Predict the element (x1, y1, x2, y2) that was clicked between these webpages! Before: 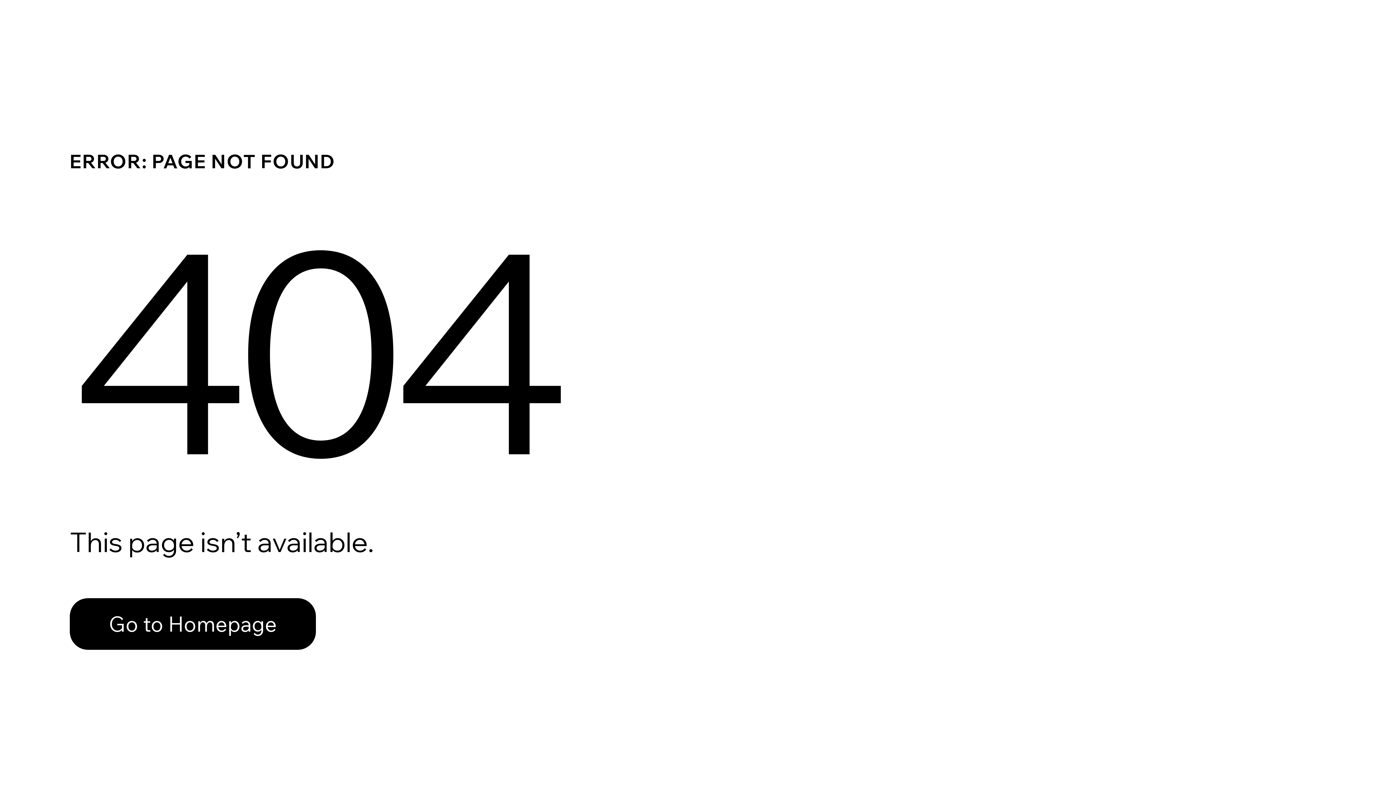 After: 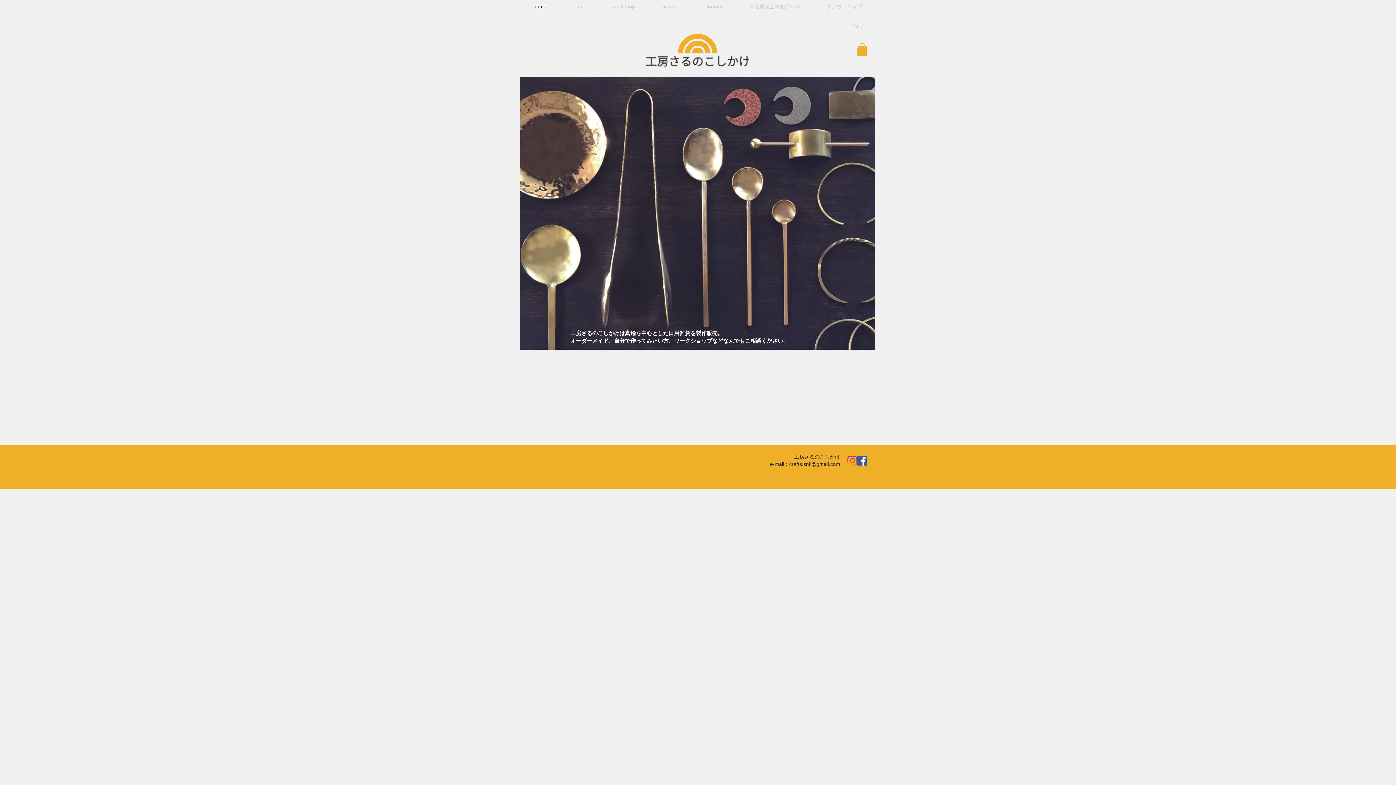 Action: label: Go to Homepage bbox: (69, 598, 316, 650)